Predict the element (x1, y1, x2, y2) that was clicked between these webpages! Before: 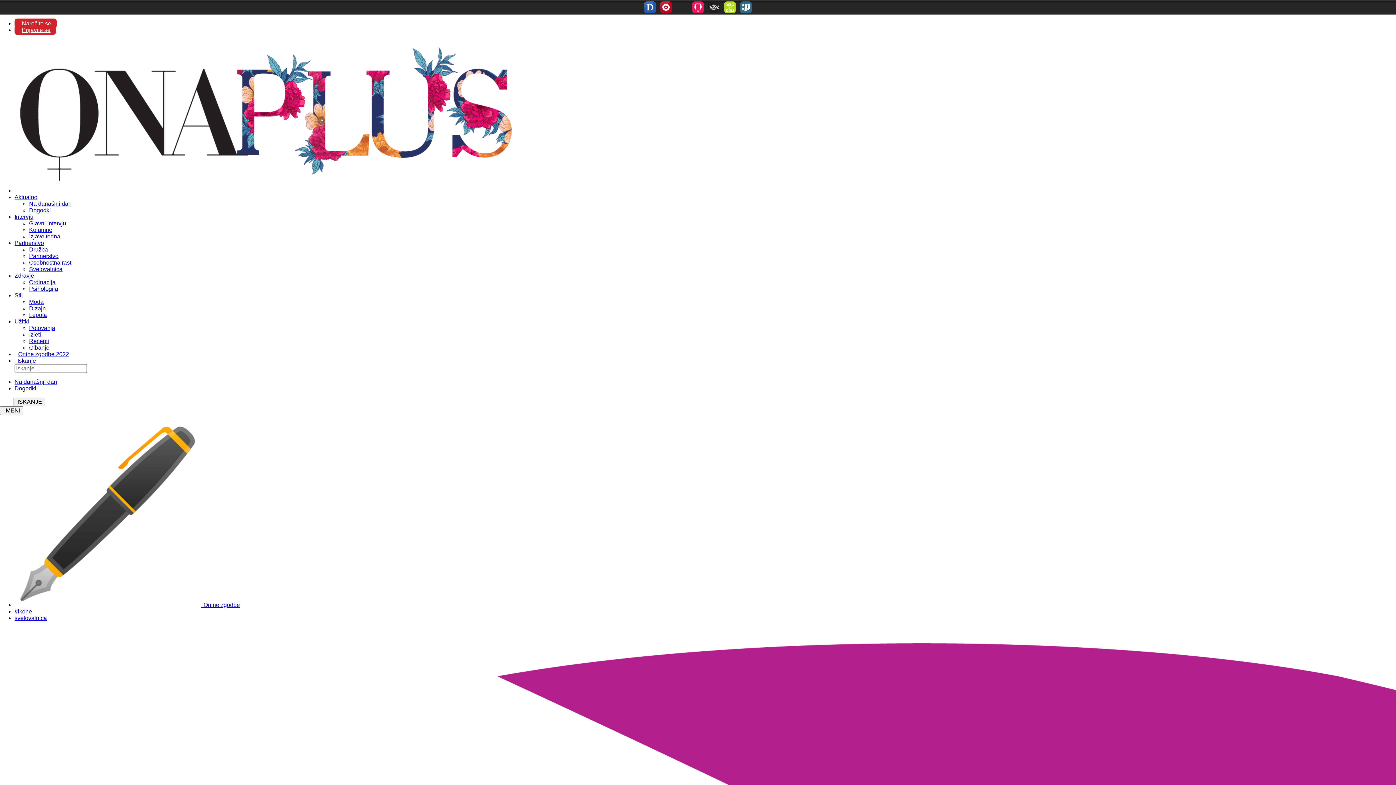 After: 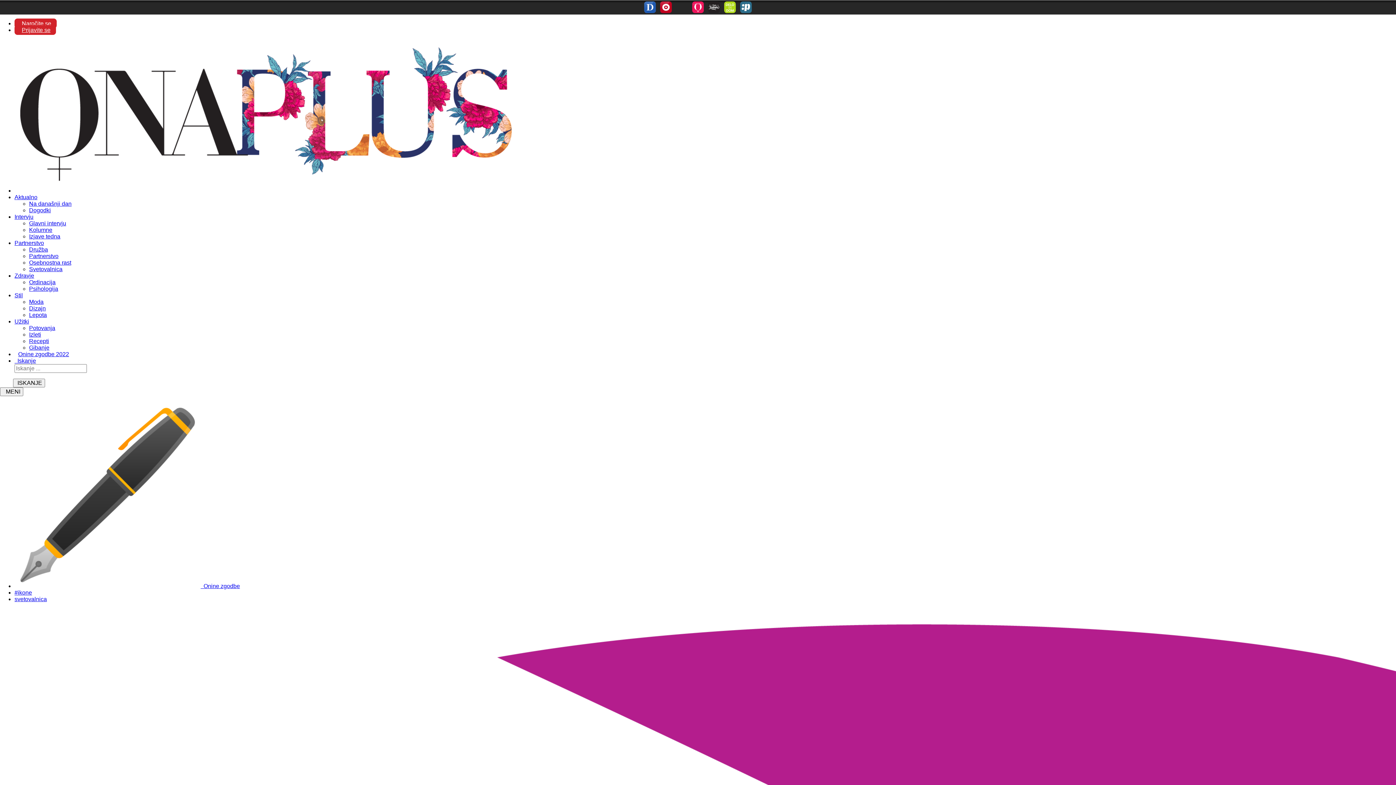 Action: bbox: (29, 331, 41, 337) label: Izleti